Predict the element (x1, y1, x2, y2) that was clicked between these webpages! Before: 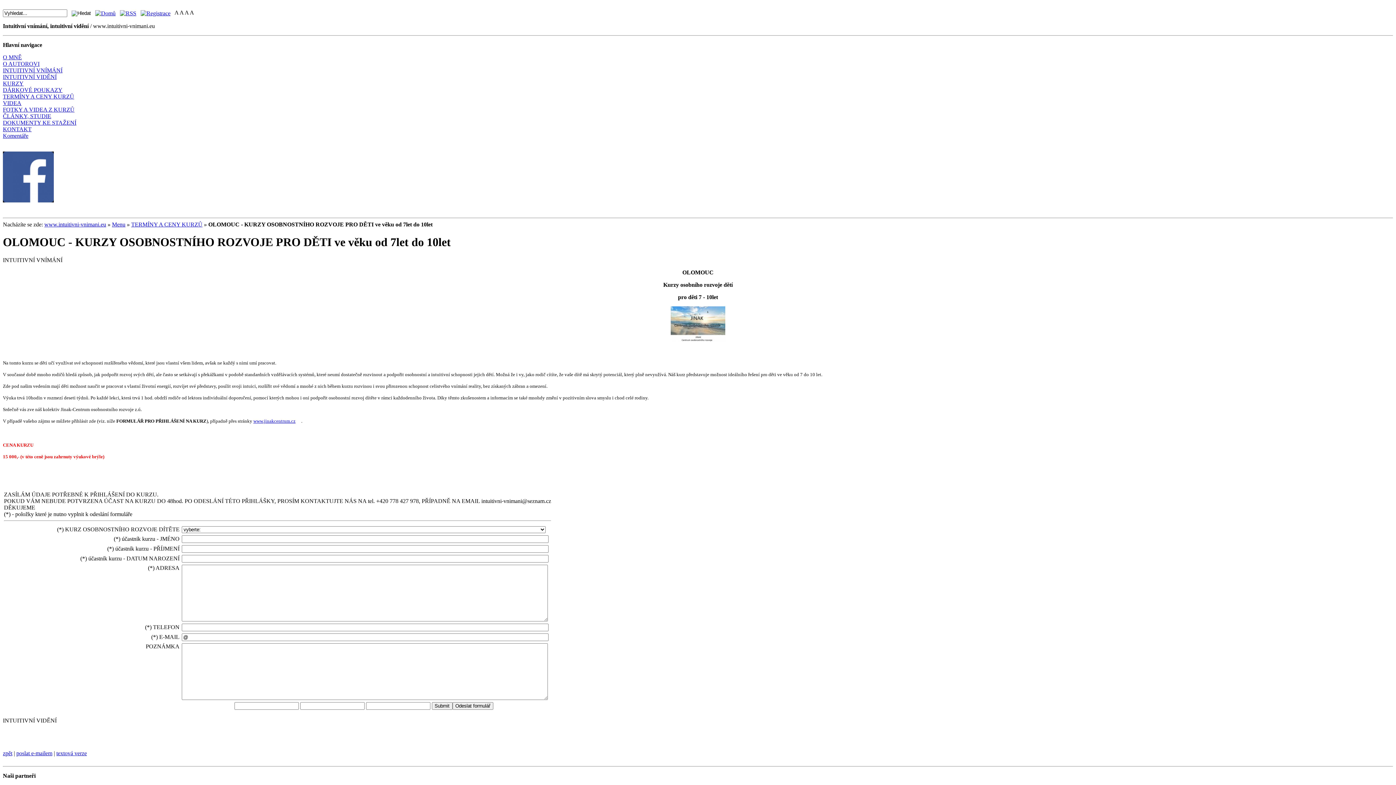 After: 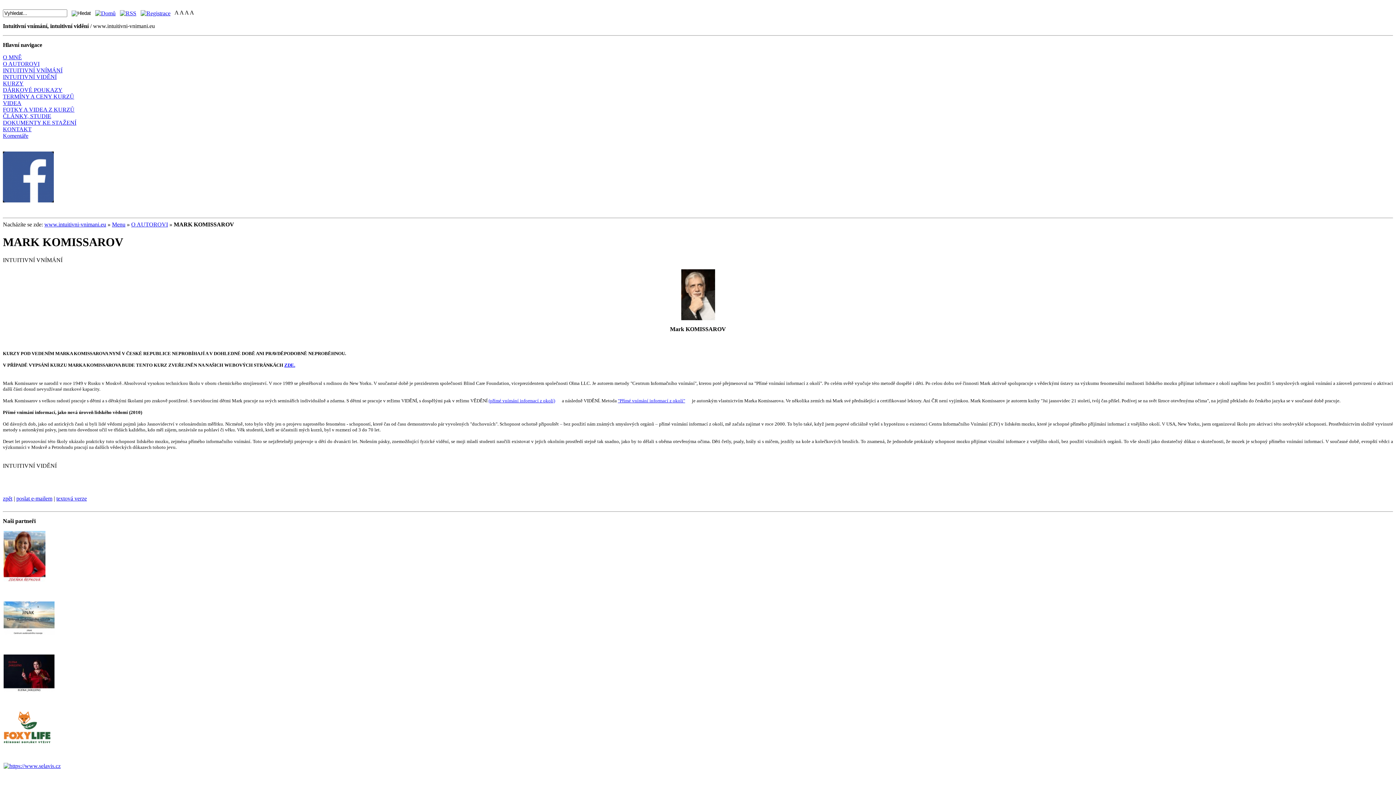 Action: label: O AUTOROVI bbox: (2, 60, 39, 66)